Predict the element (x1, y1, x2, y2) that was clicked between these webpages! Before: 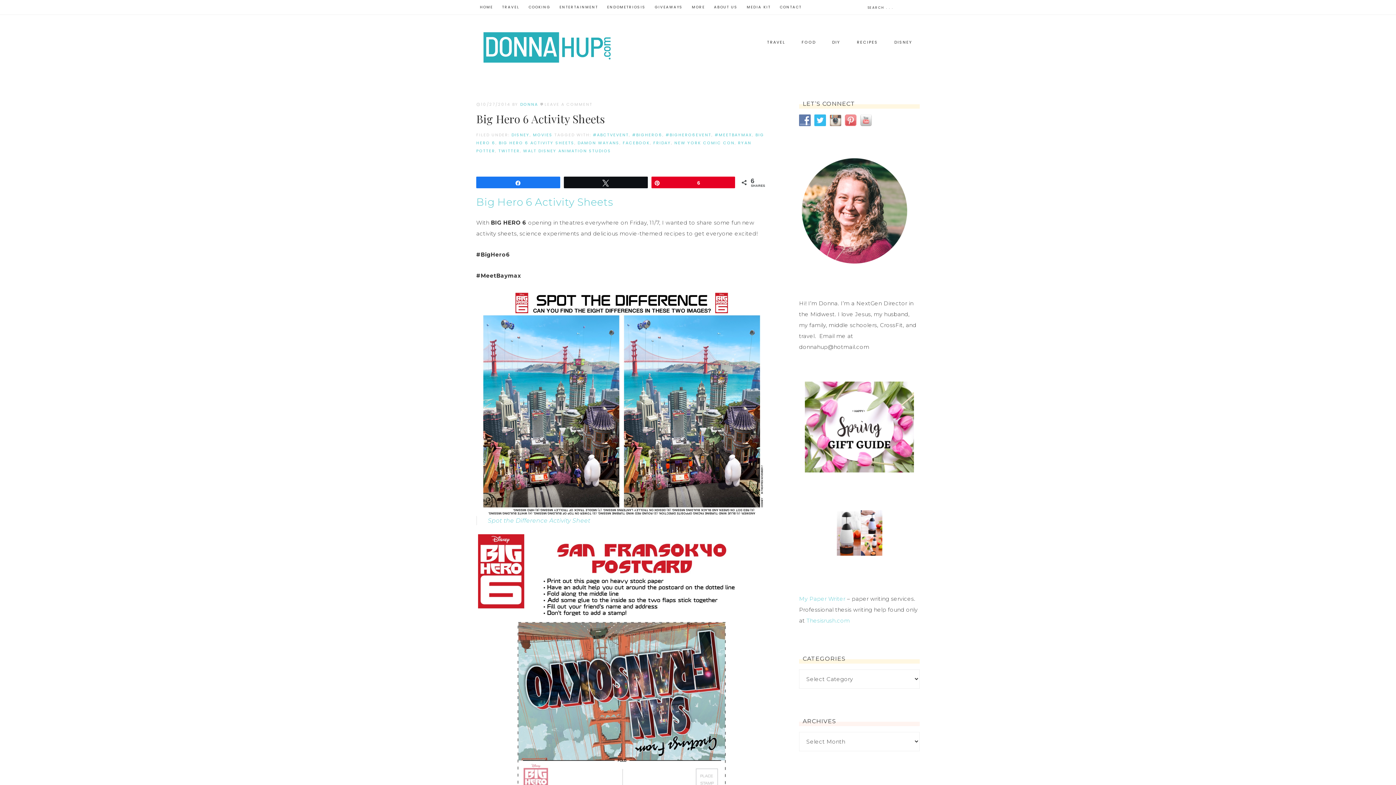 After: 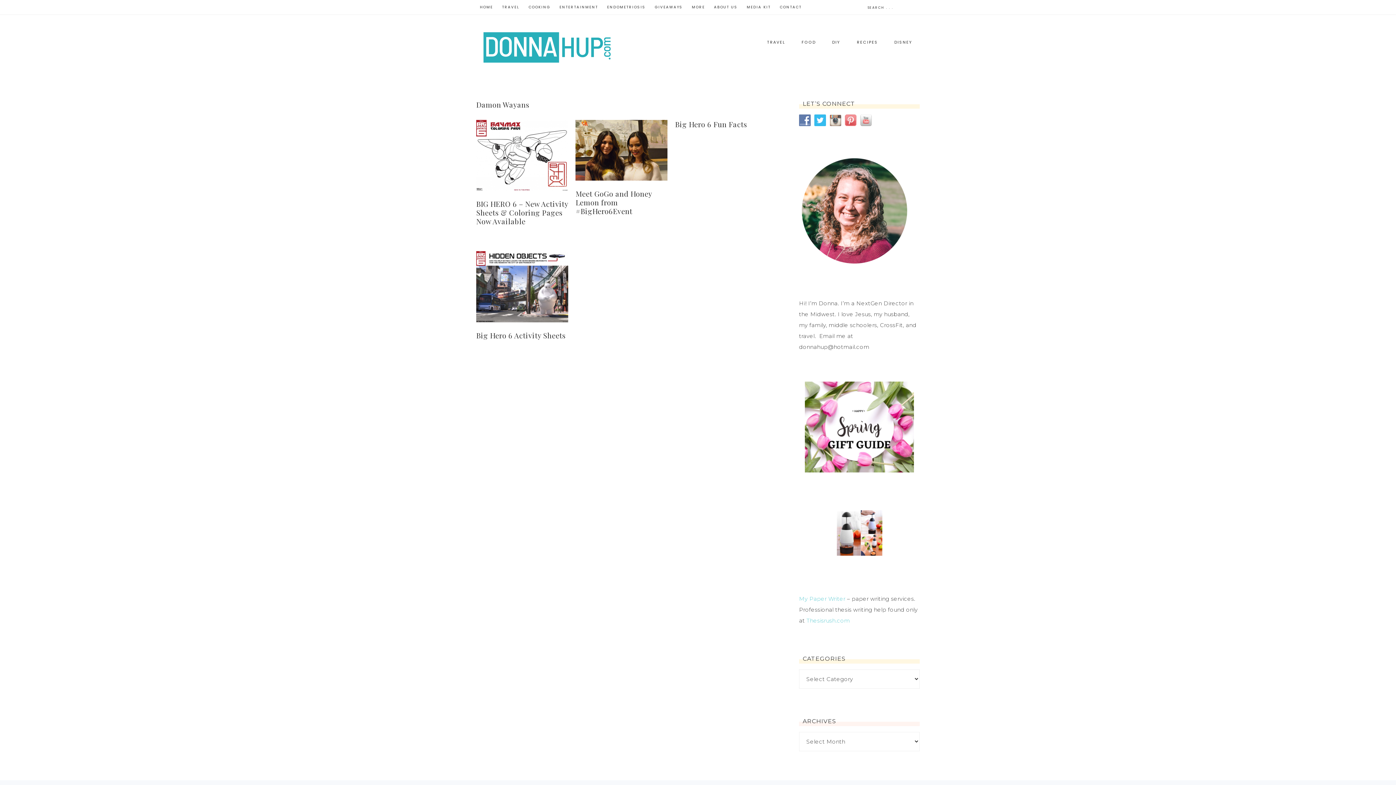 Action: bbox: (577, 139, 619, 145) label: DAMON WAYANS